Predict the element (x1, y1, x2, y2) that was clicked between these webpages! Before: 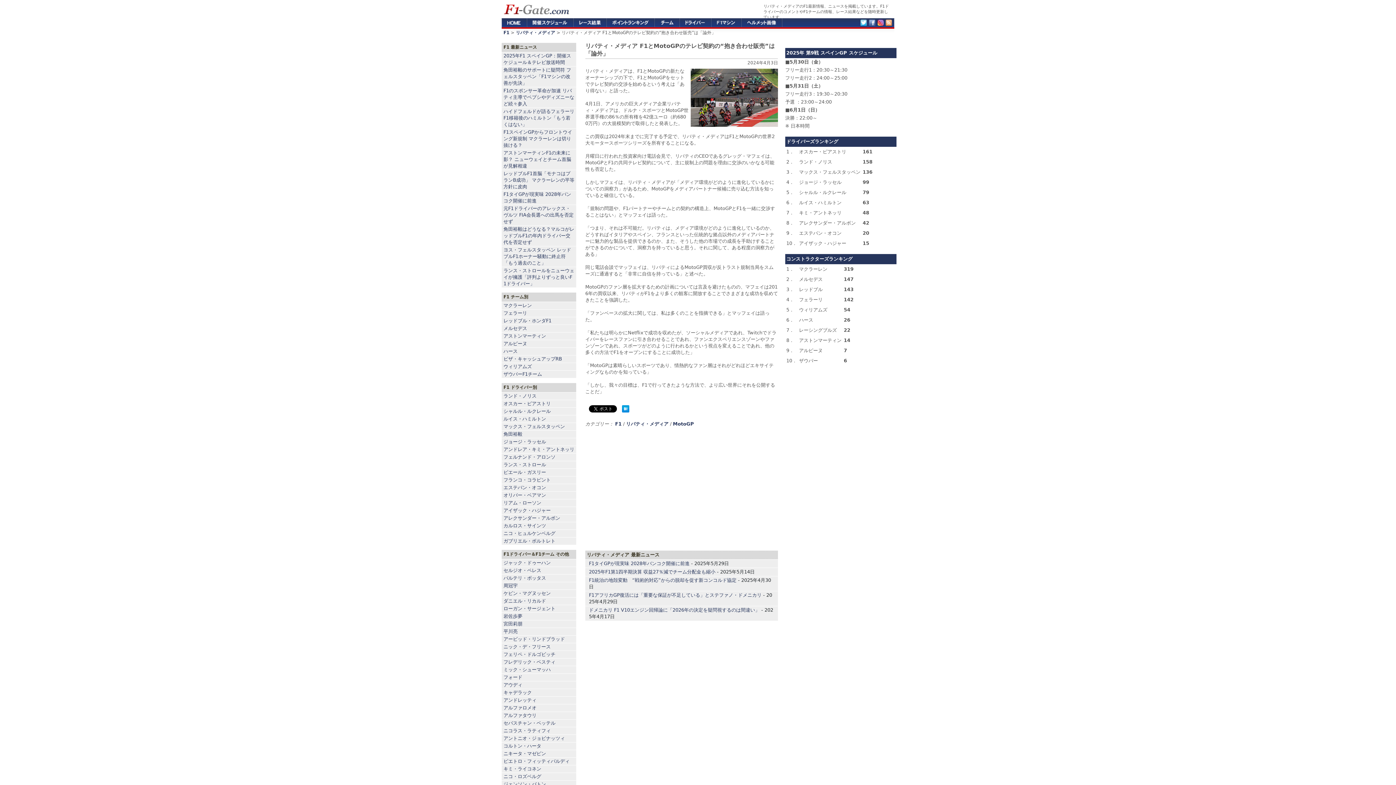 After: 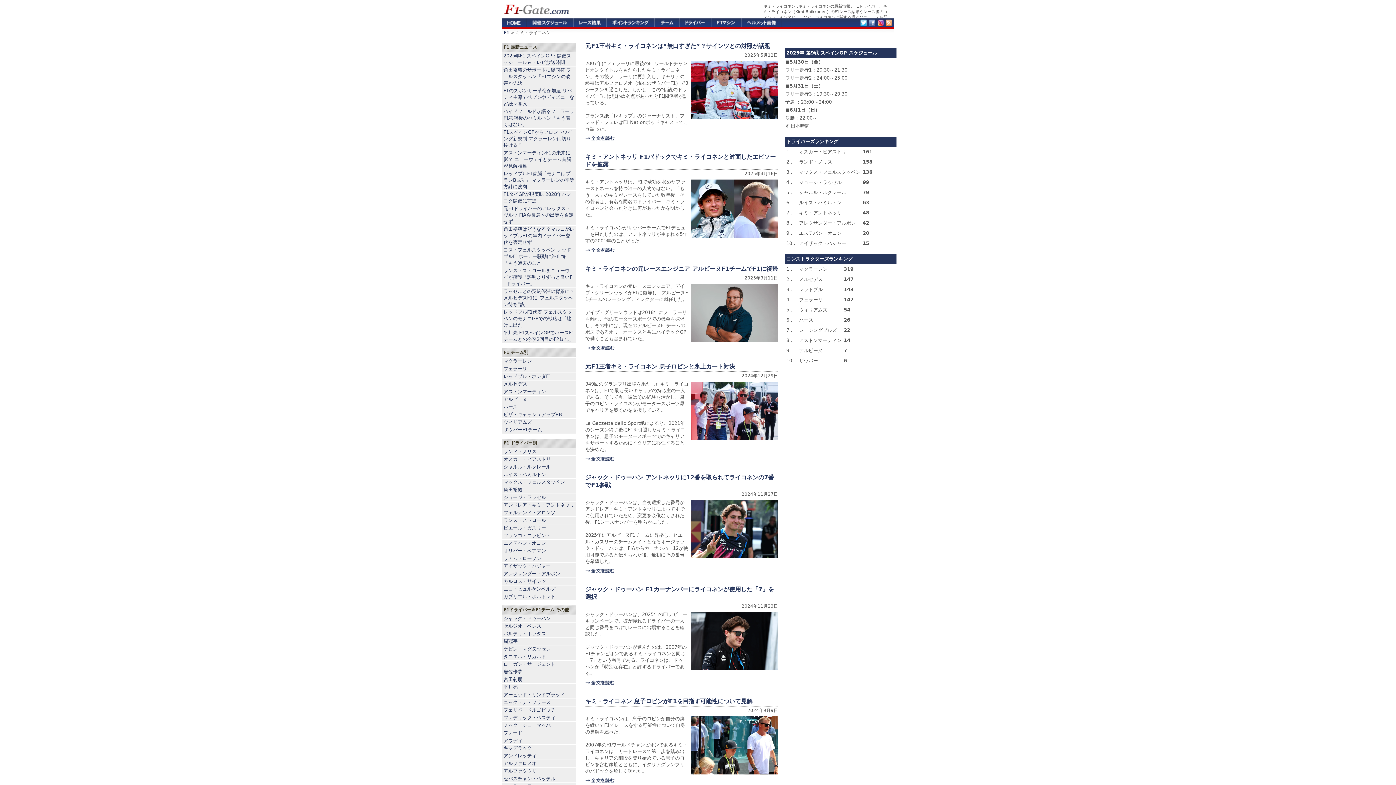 Action: bbox: (503, 766, 541, 772) label: キミ・ライコネン